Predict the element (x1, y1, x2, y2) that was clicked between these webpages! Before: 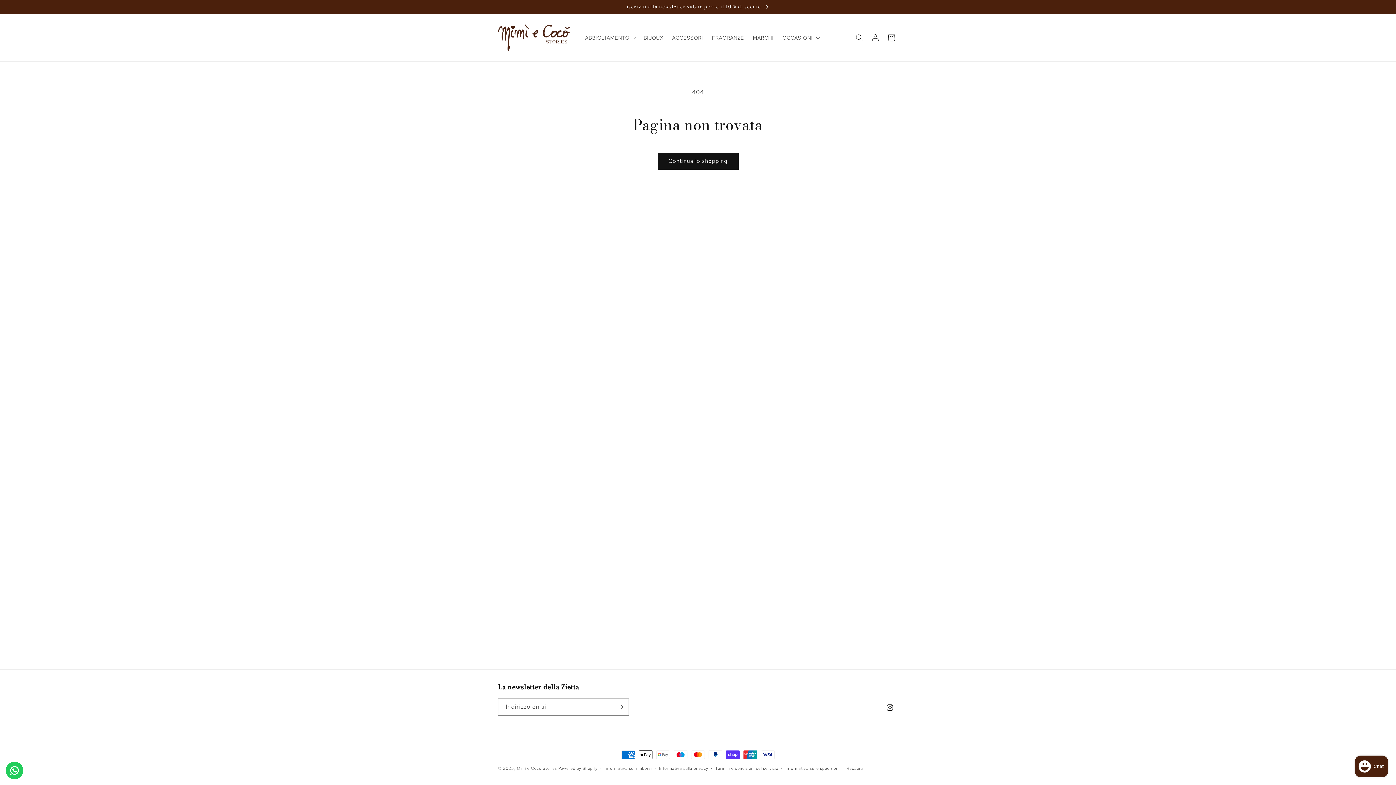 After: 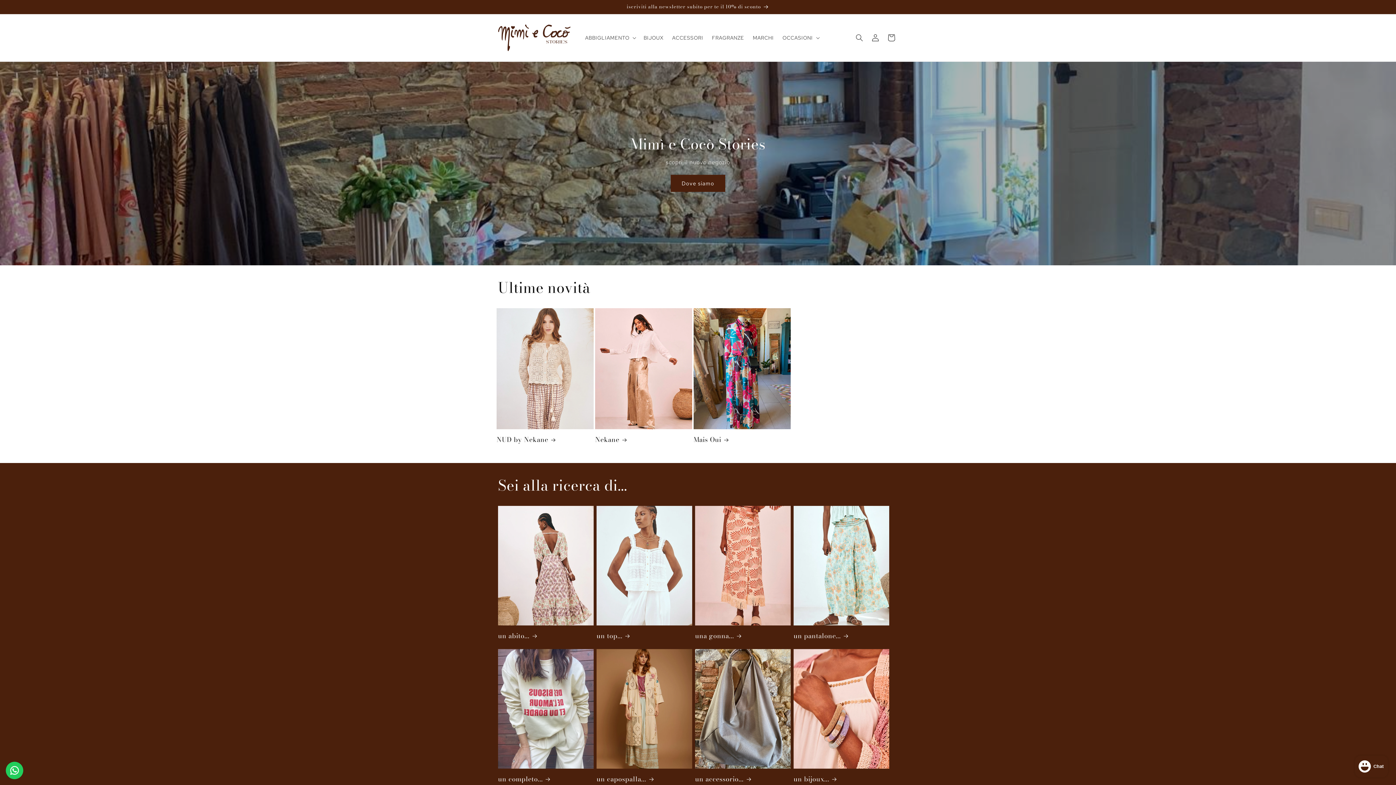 Action: bbox: (495, 21, 573, 54)